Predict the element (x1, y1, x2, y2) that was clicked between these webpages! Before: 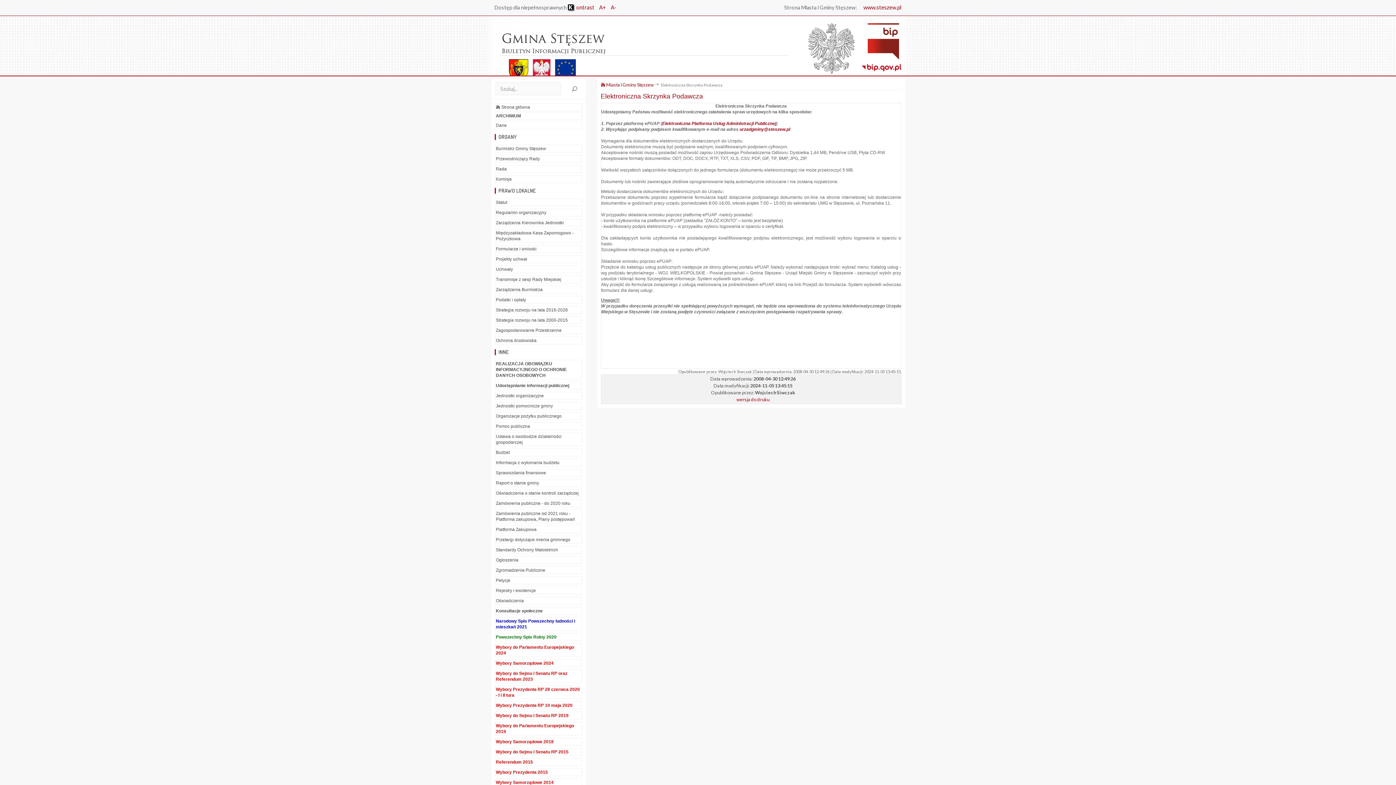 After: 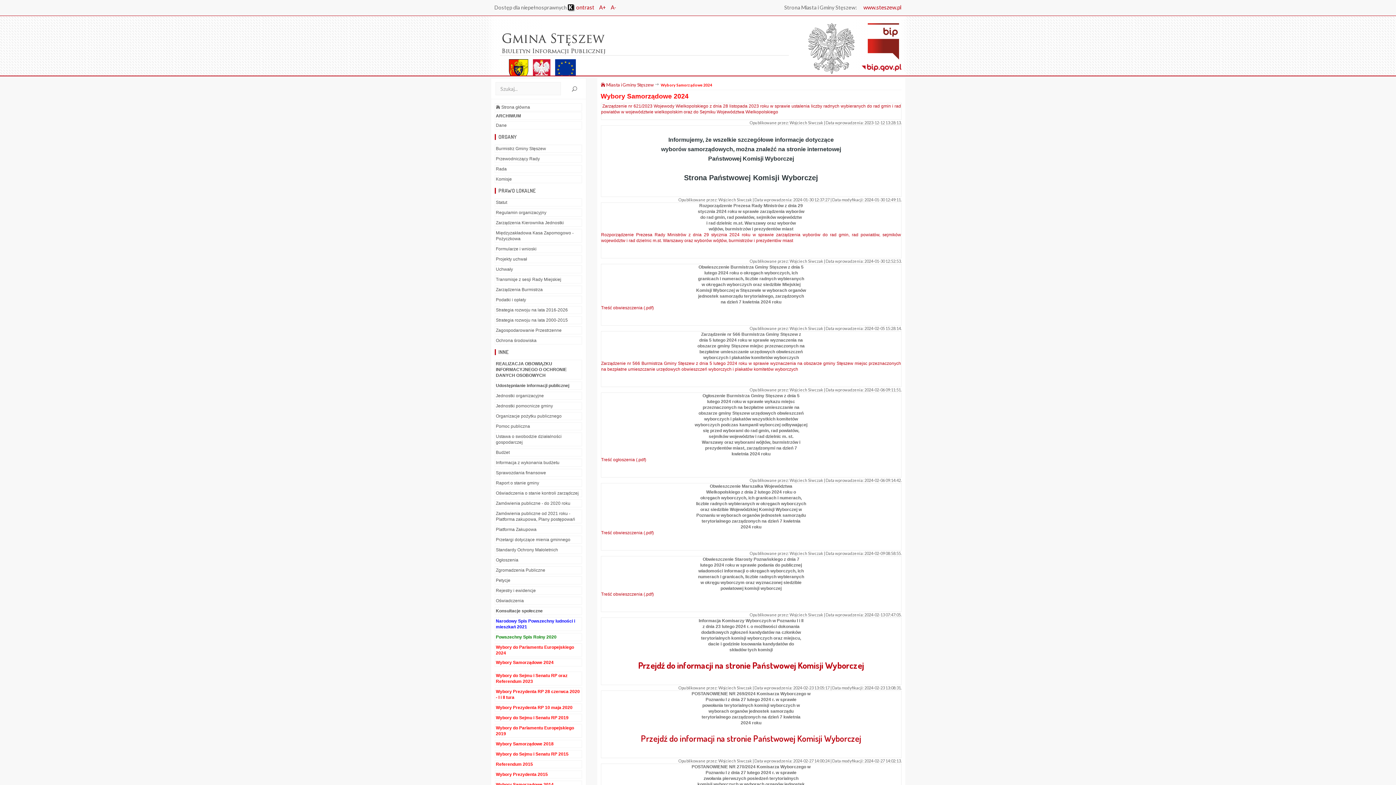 Action: bbox: (494, 659, 582, 667) label: Wybory Samorządowe 2024